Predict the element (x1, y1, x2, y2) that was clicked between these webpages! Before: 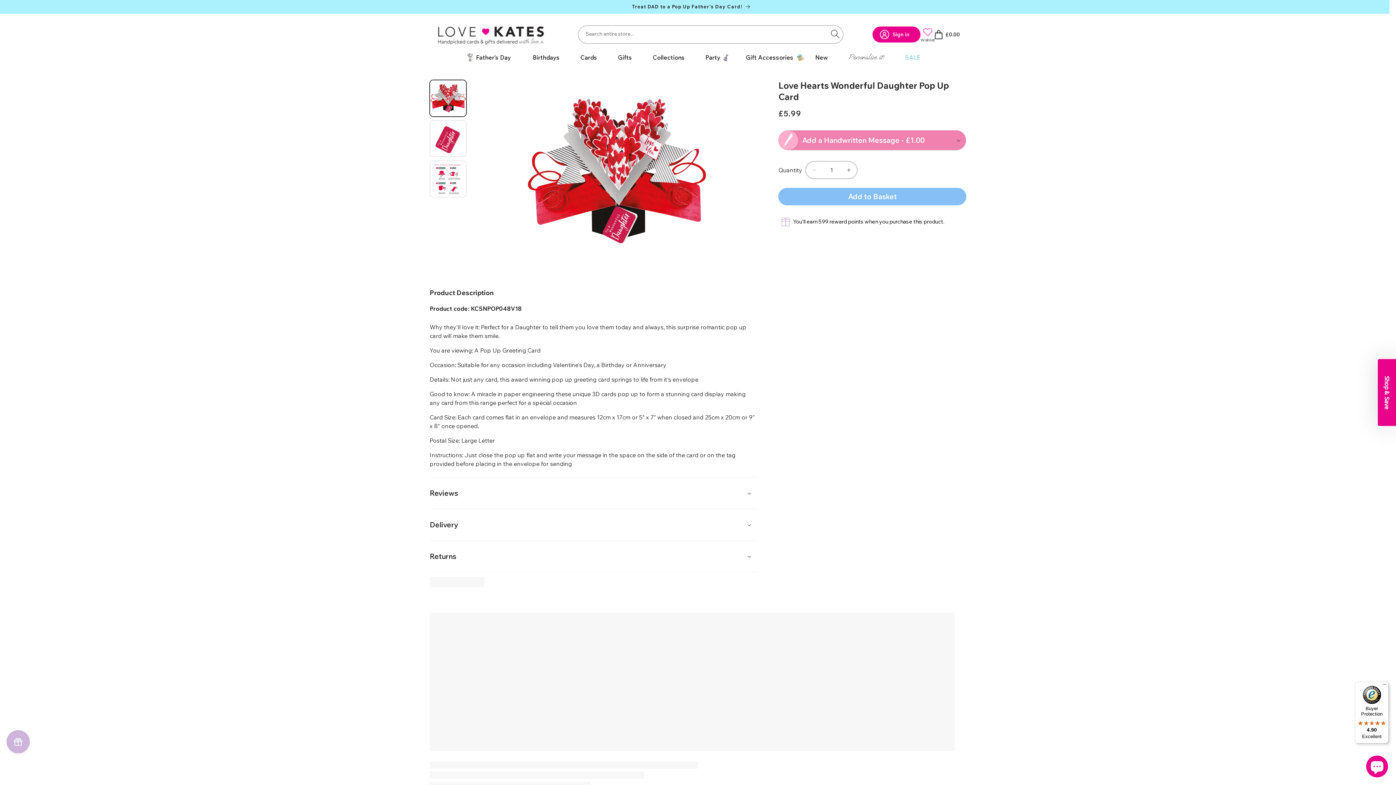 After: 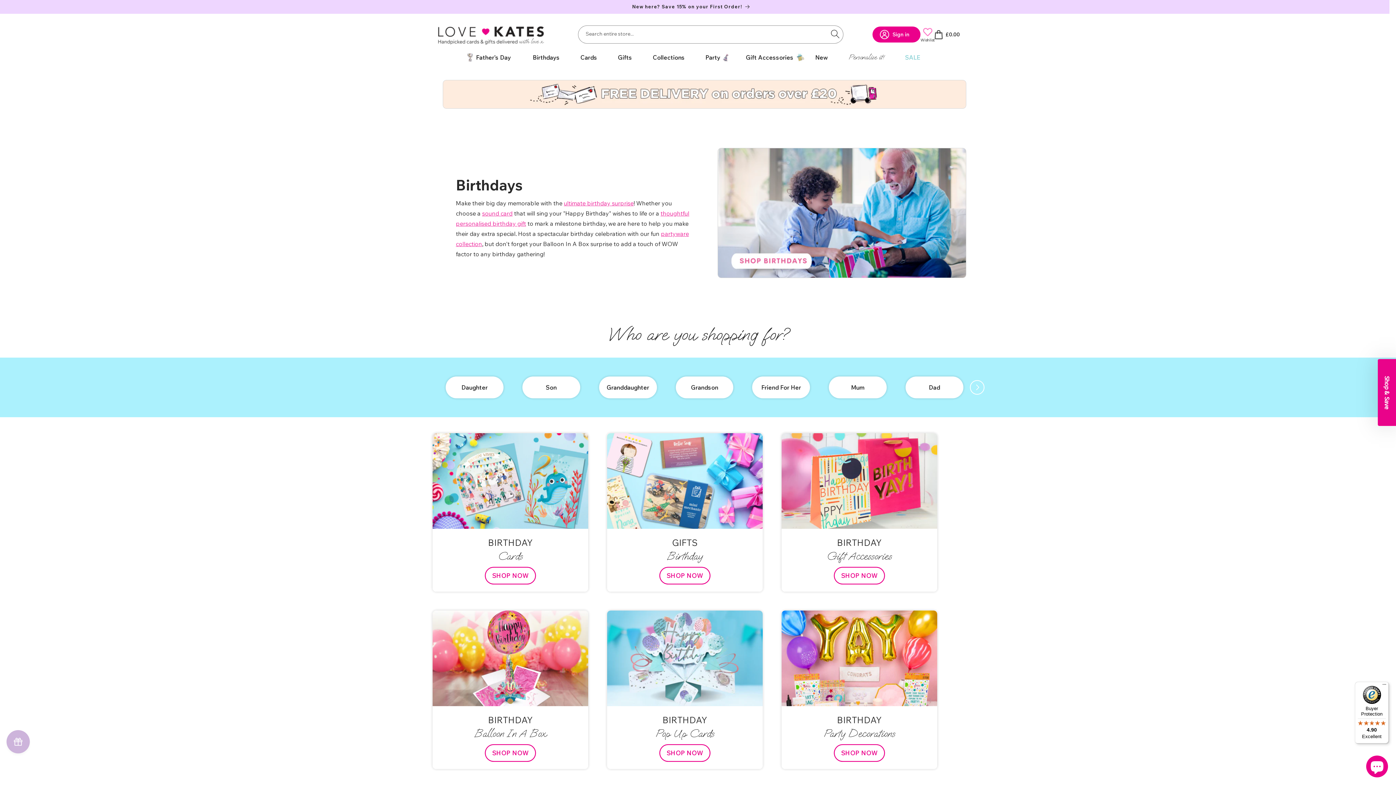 Action: bbox: (532, 53, 559, 60) label: Birthdays